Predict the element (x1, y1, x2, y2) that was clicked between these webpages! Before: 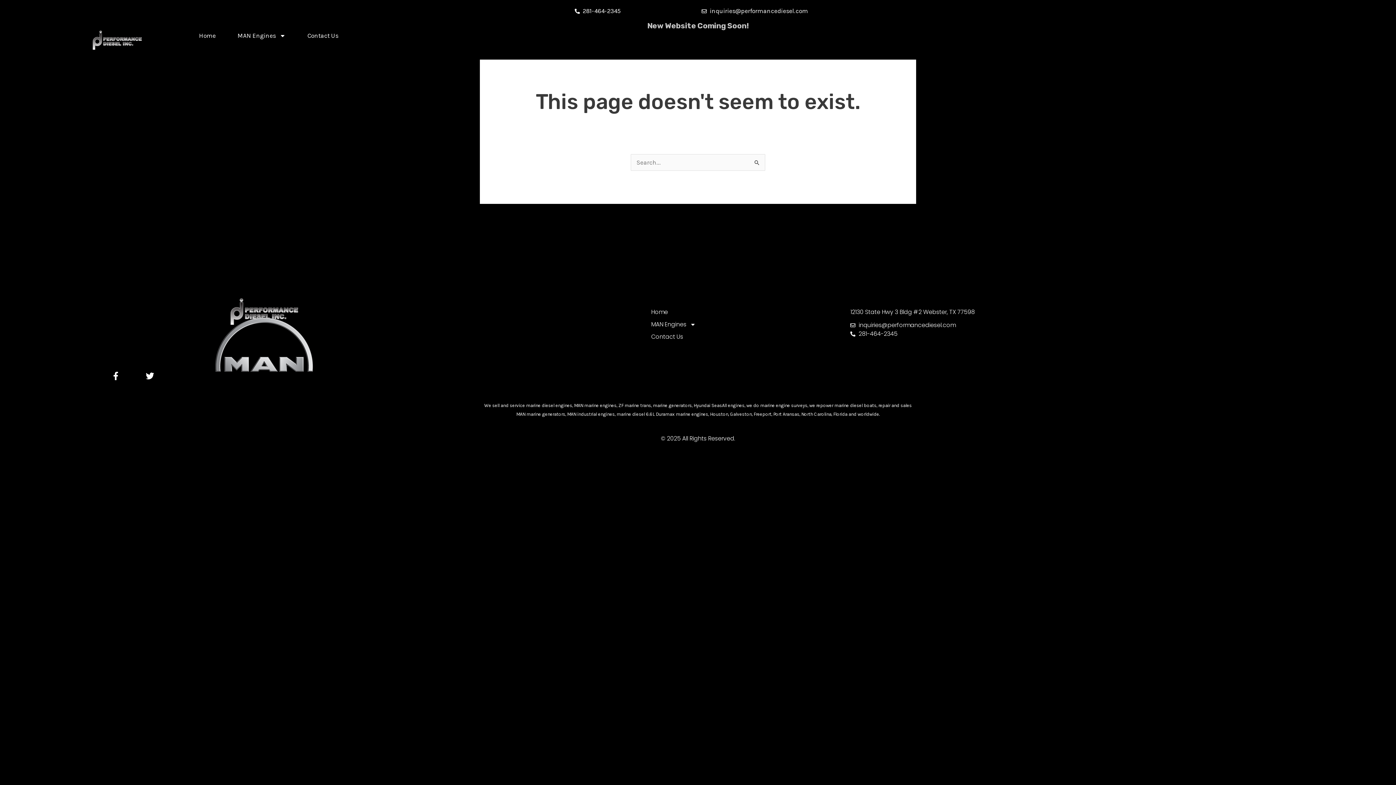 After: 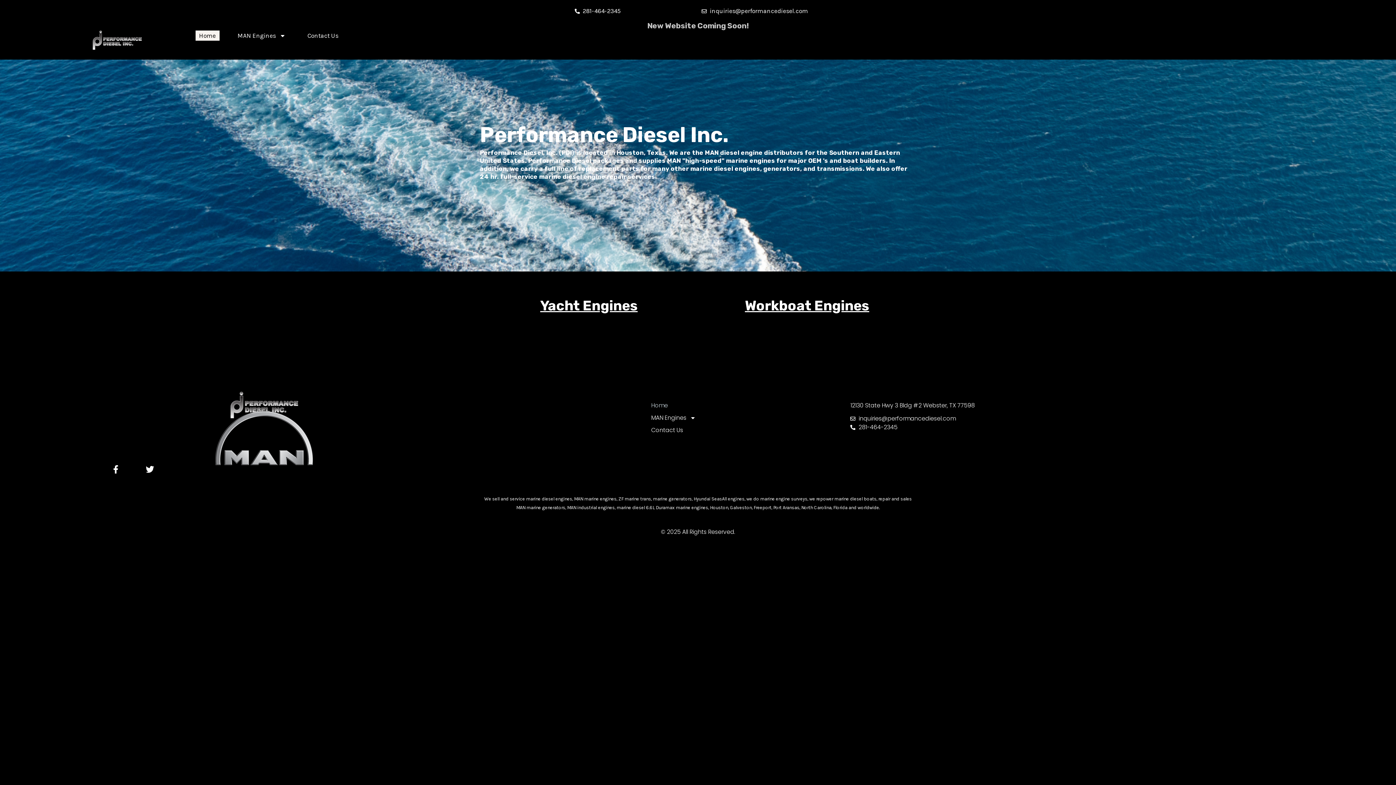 Action: bbox: (69, 30, 164, 49)